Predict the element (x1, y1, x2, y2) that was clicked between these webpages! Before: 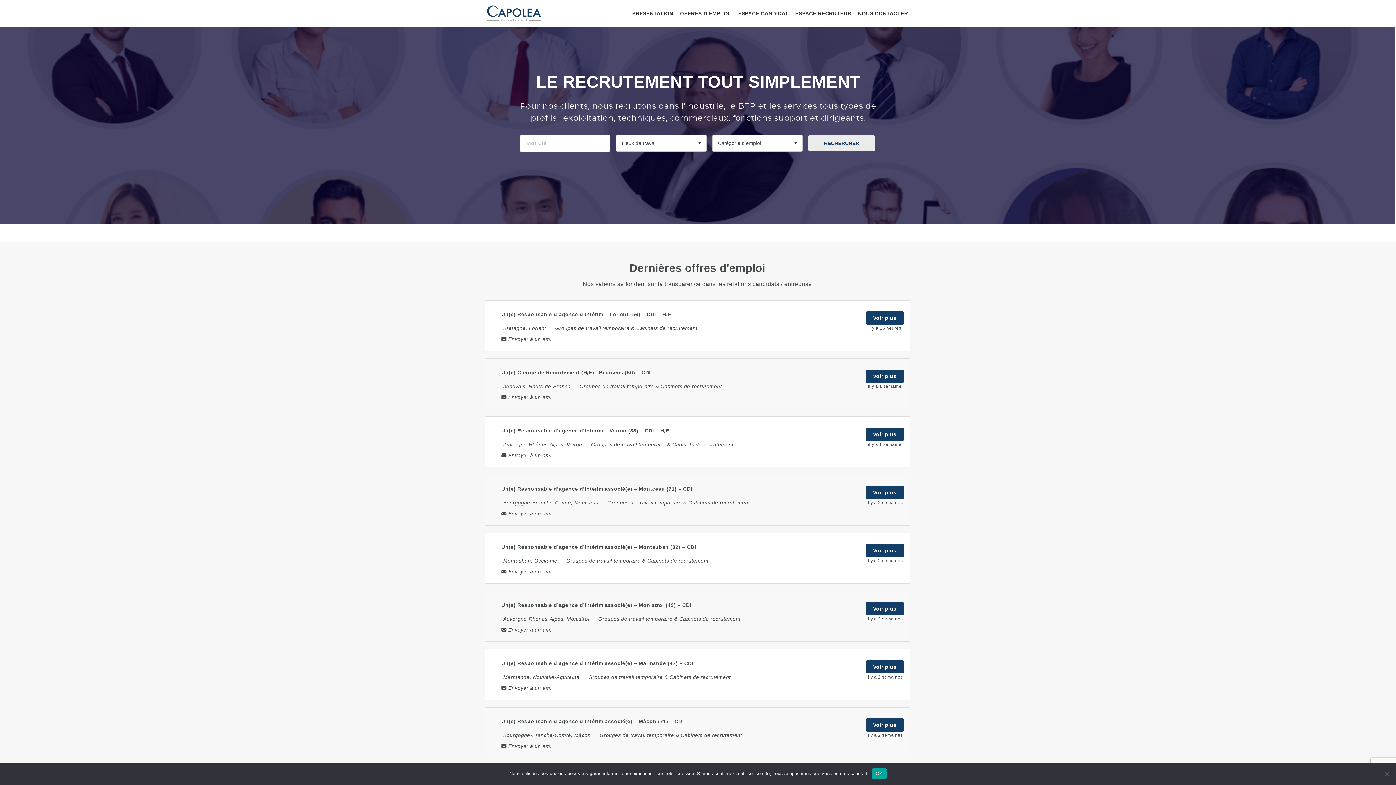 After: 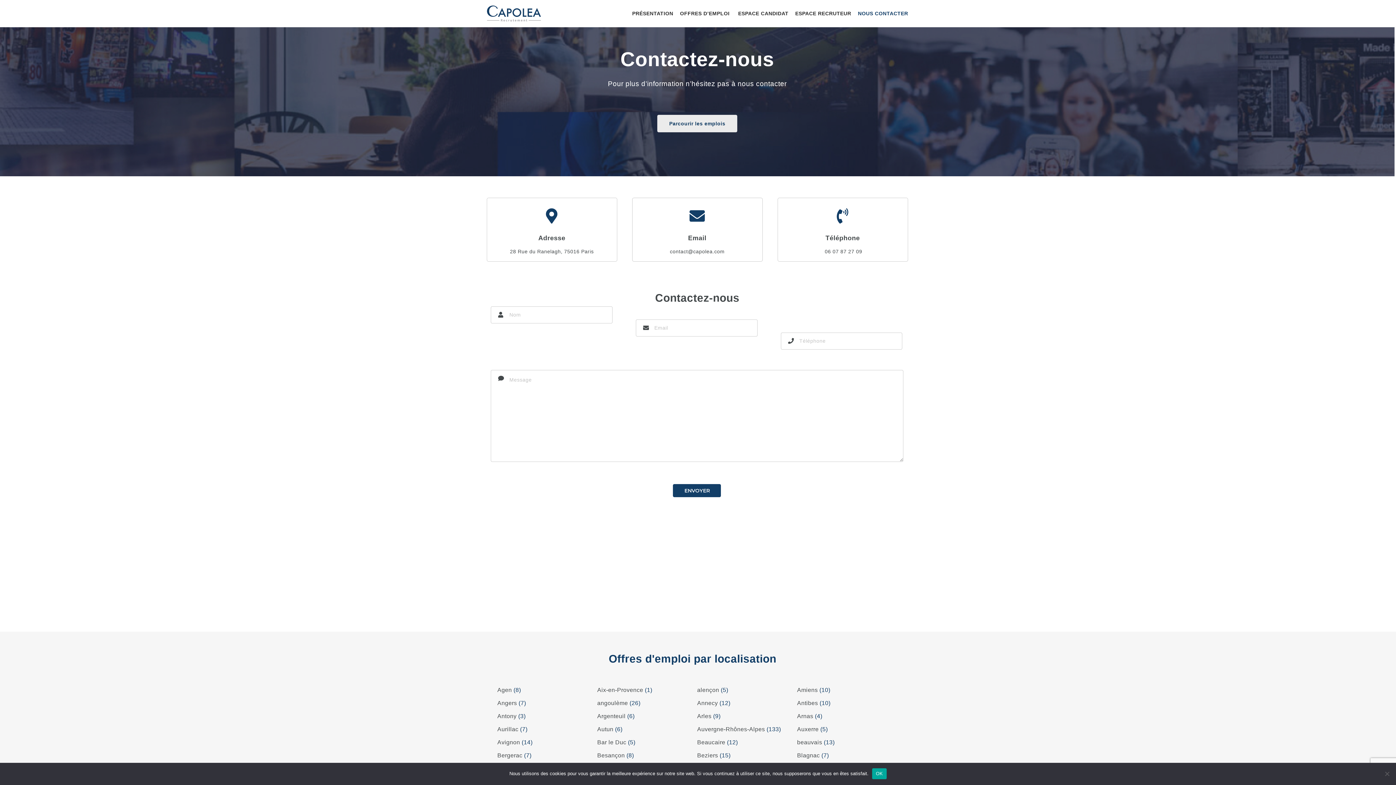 Action: bbox: (855, 0, 910, 26) label: NOUS CONTACTER